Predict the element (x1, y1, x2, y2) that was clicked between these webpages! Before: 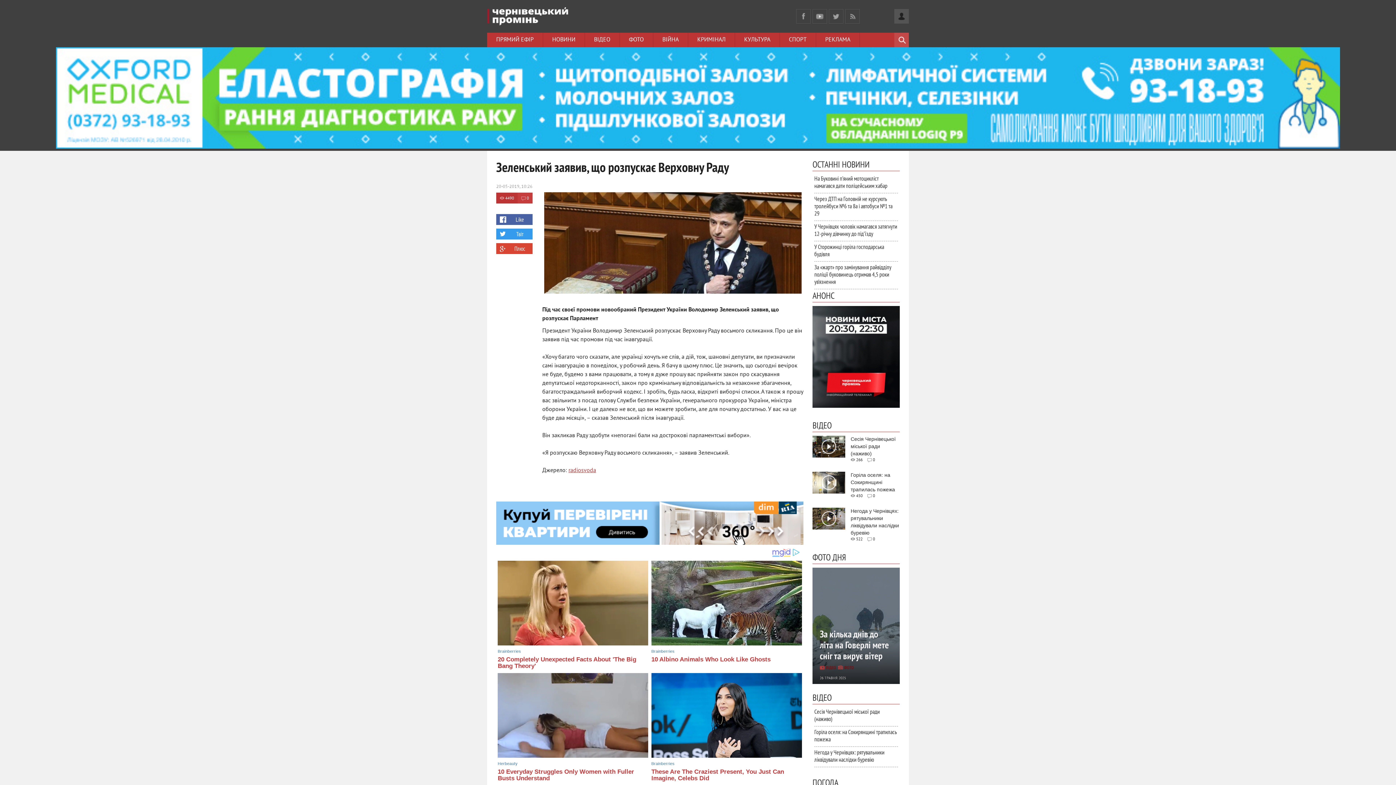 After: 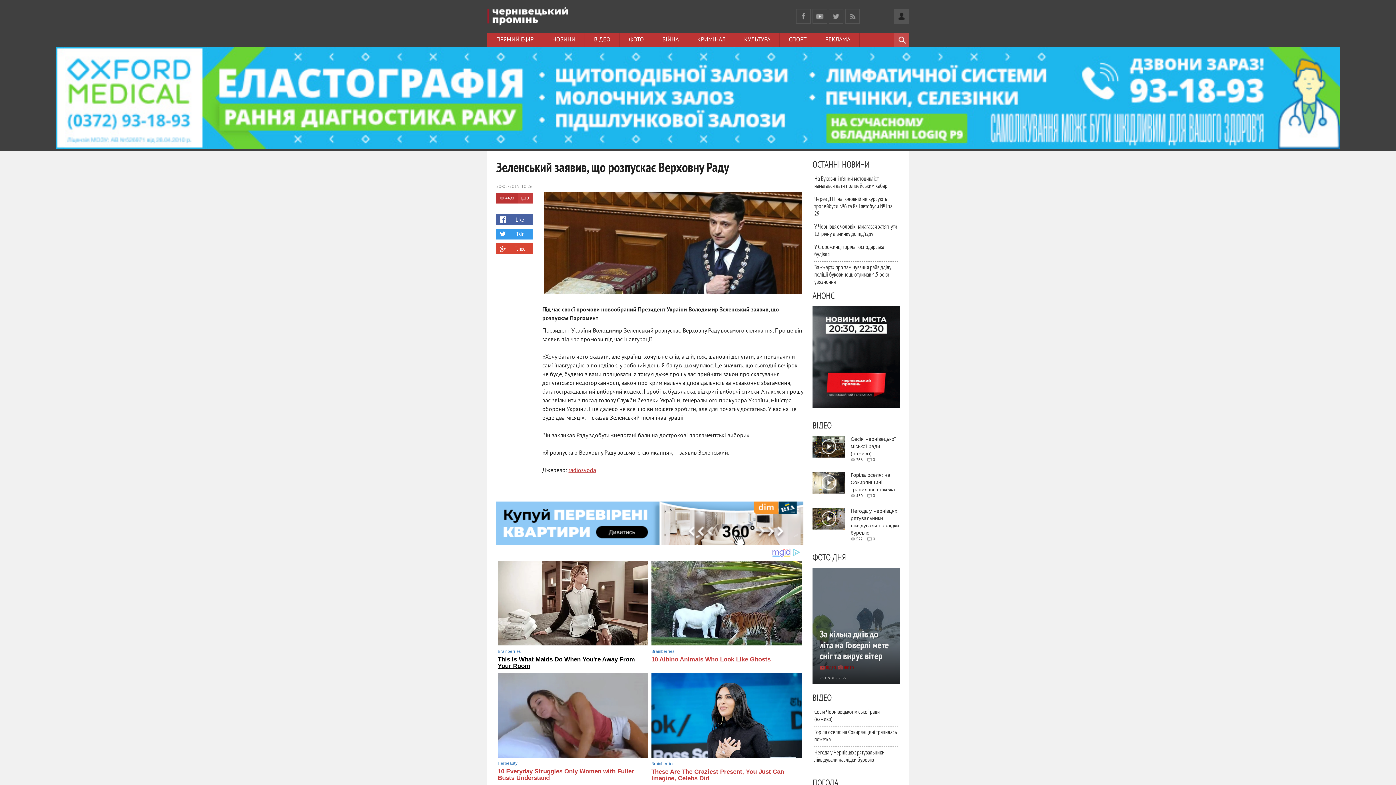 Action: label: Brainberries bbox: (497, 648, 648, 654)